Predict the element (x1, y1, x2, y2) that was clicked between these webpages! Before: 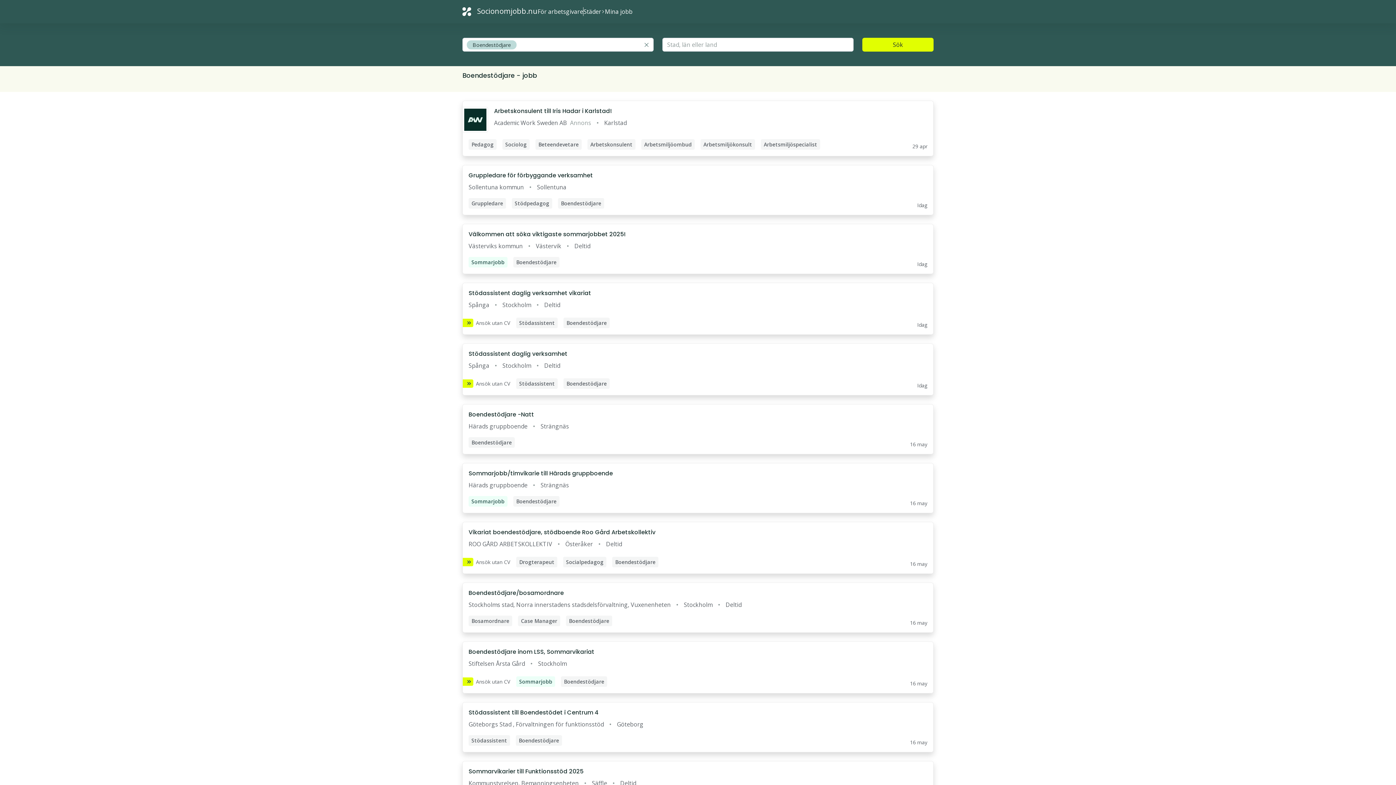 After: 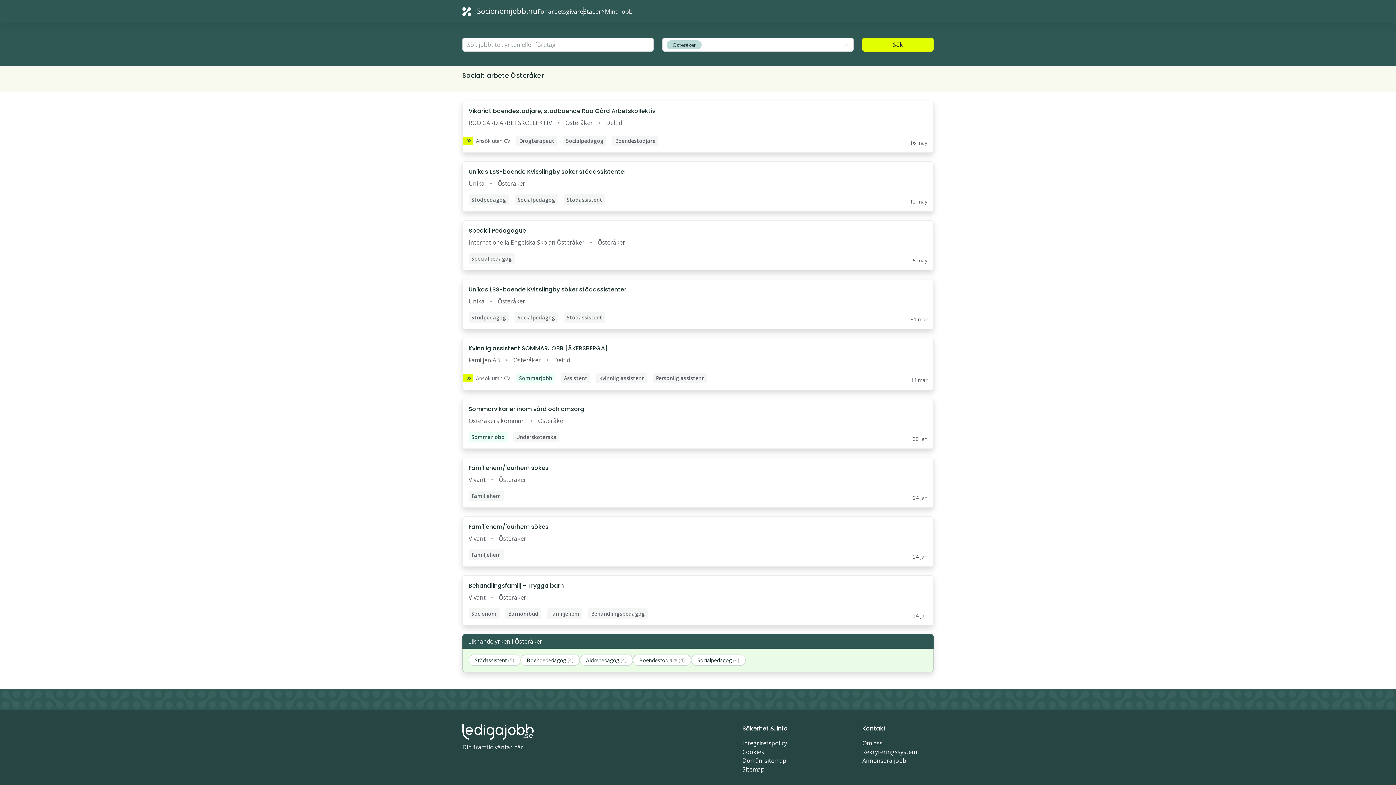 Action: label: Österåker bbox: (565, 540, 593, 548)